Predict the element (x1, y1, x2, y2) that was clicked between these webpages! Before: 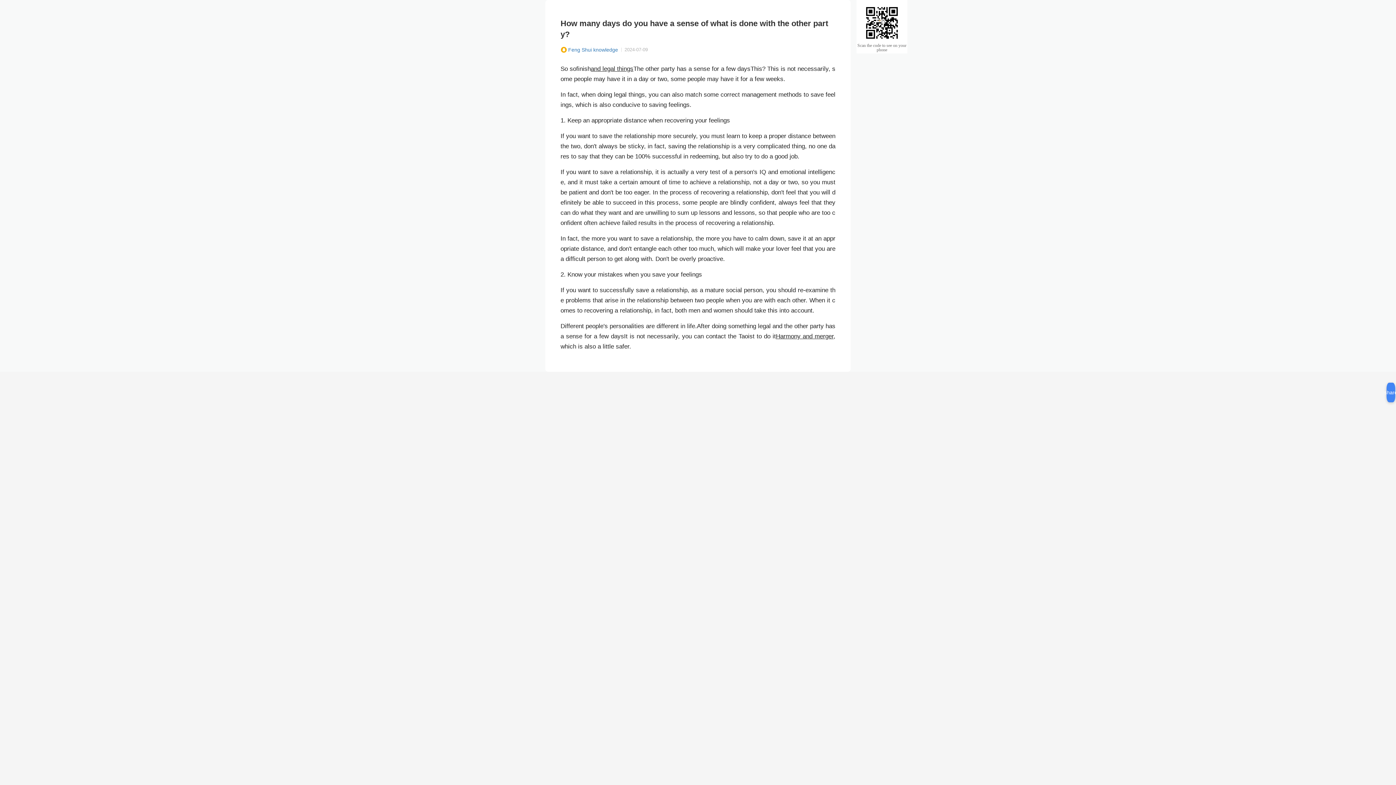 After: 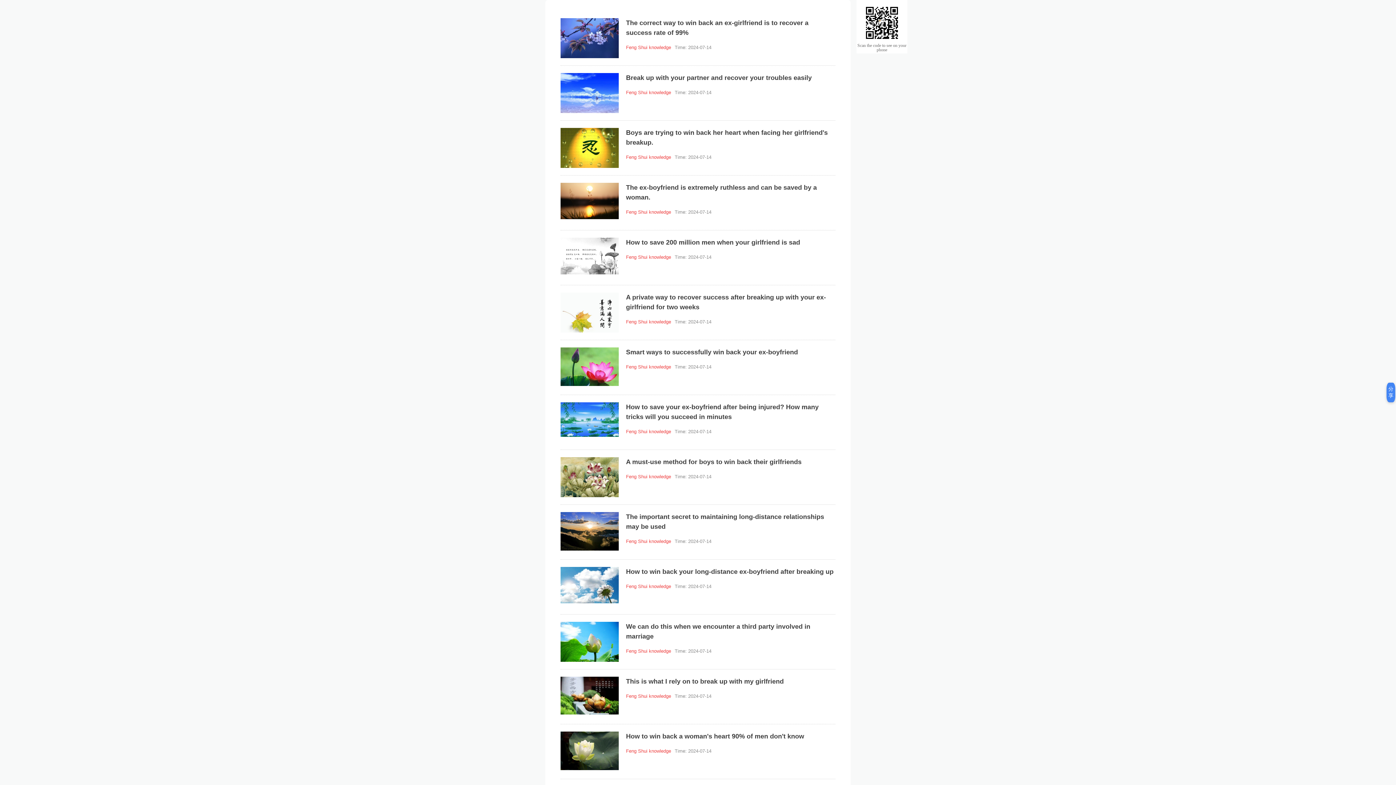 Action: bbox: (568, 46, 618, 52) label: Feng Shui knowledge